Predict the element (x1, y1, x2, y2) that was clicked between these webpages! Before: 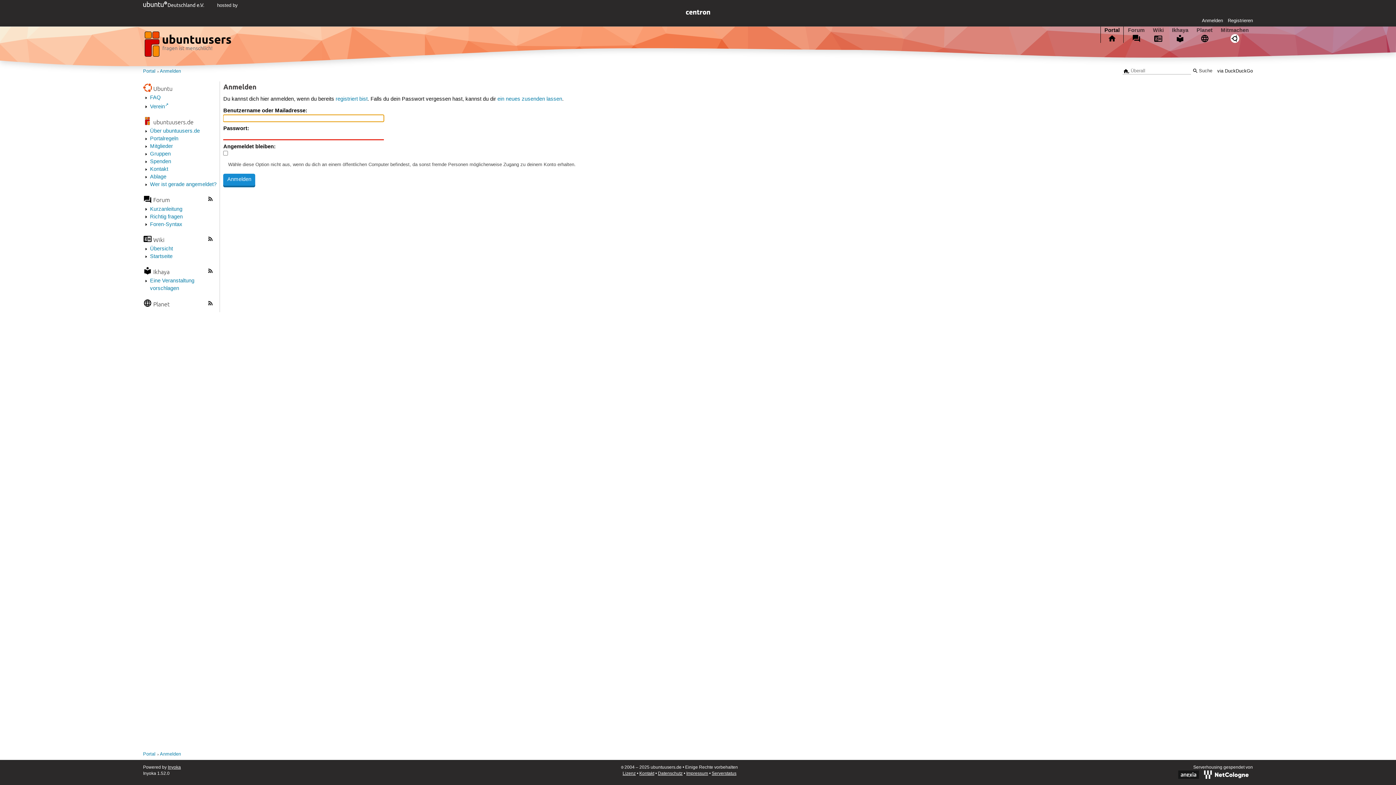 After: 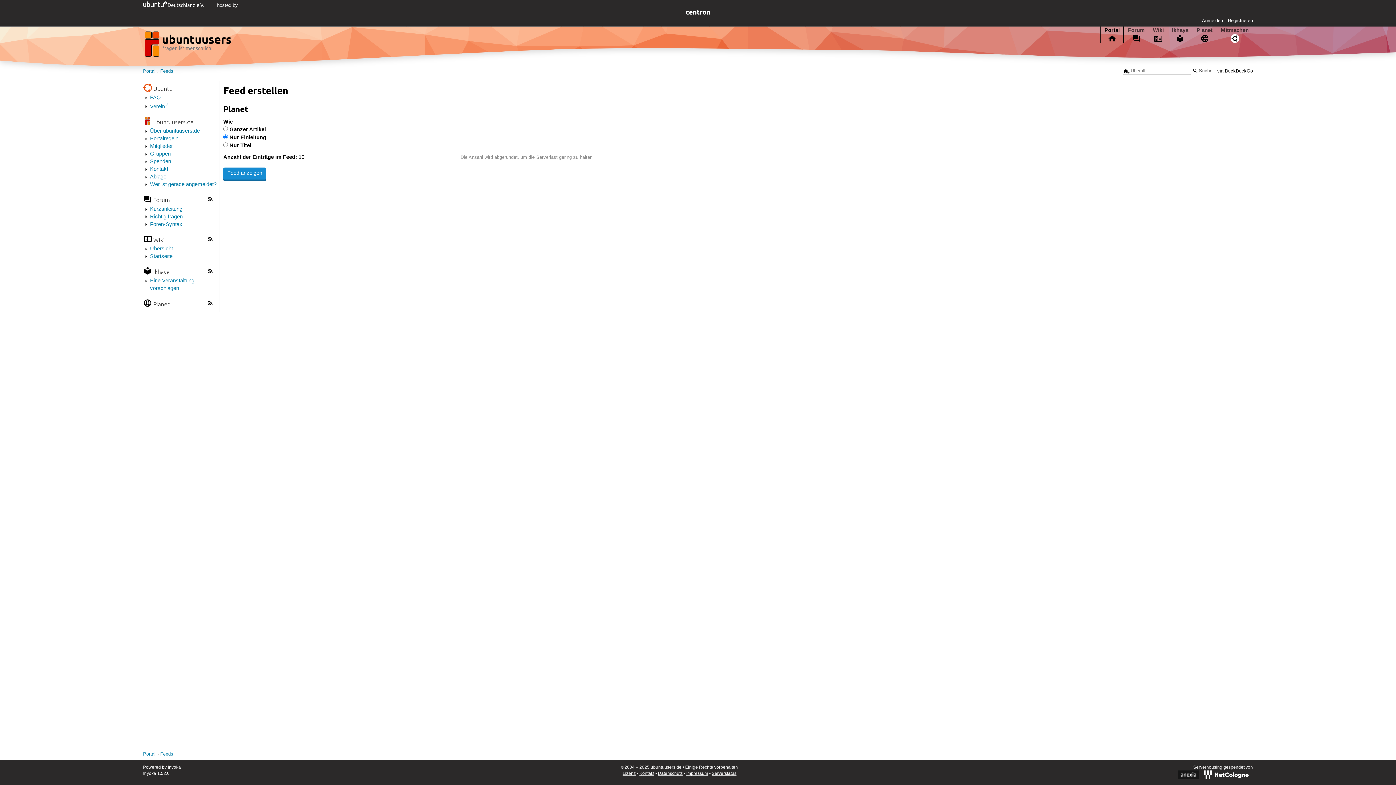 Action: bbox: (207, 299, 213, 308)